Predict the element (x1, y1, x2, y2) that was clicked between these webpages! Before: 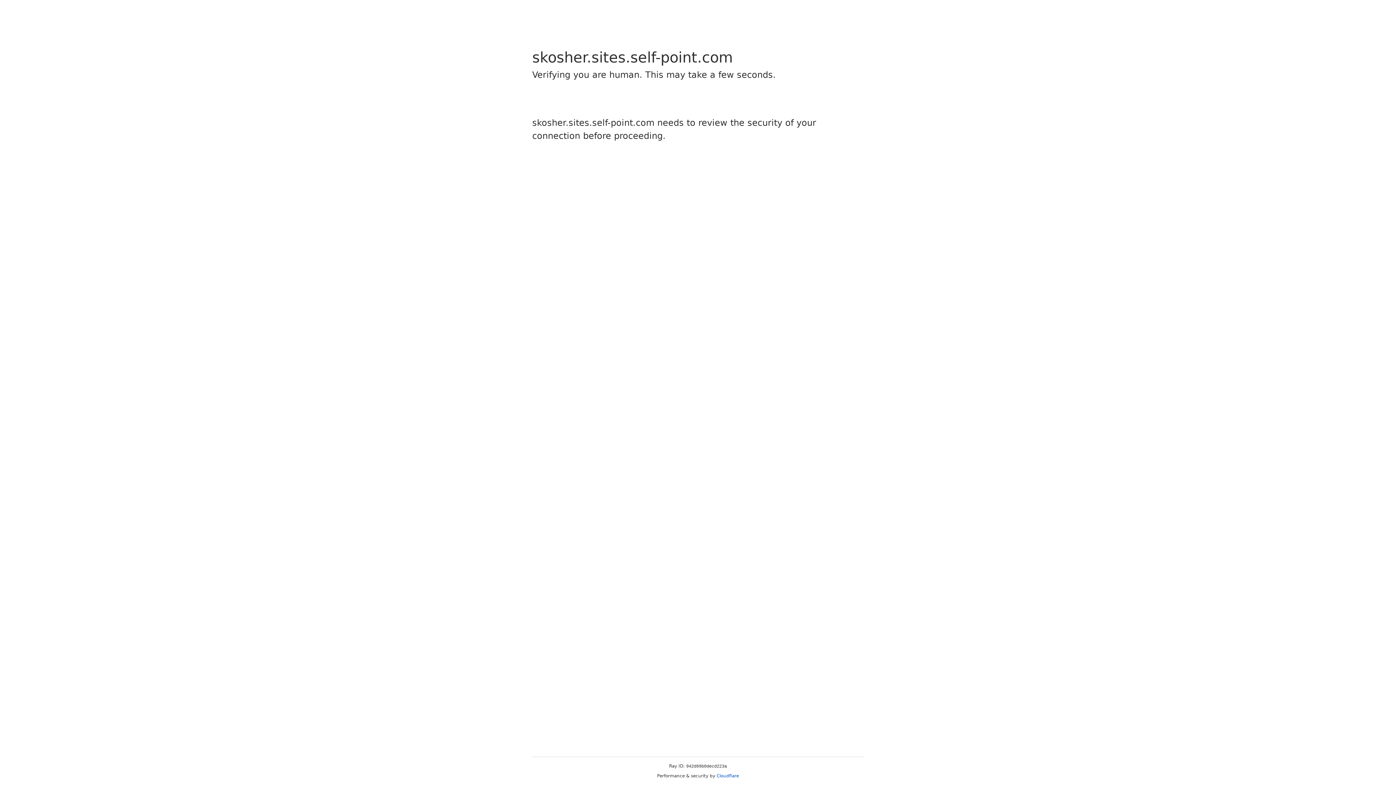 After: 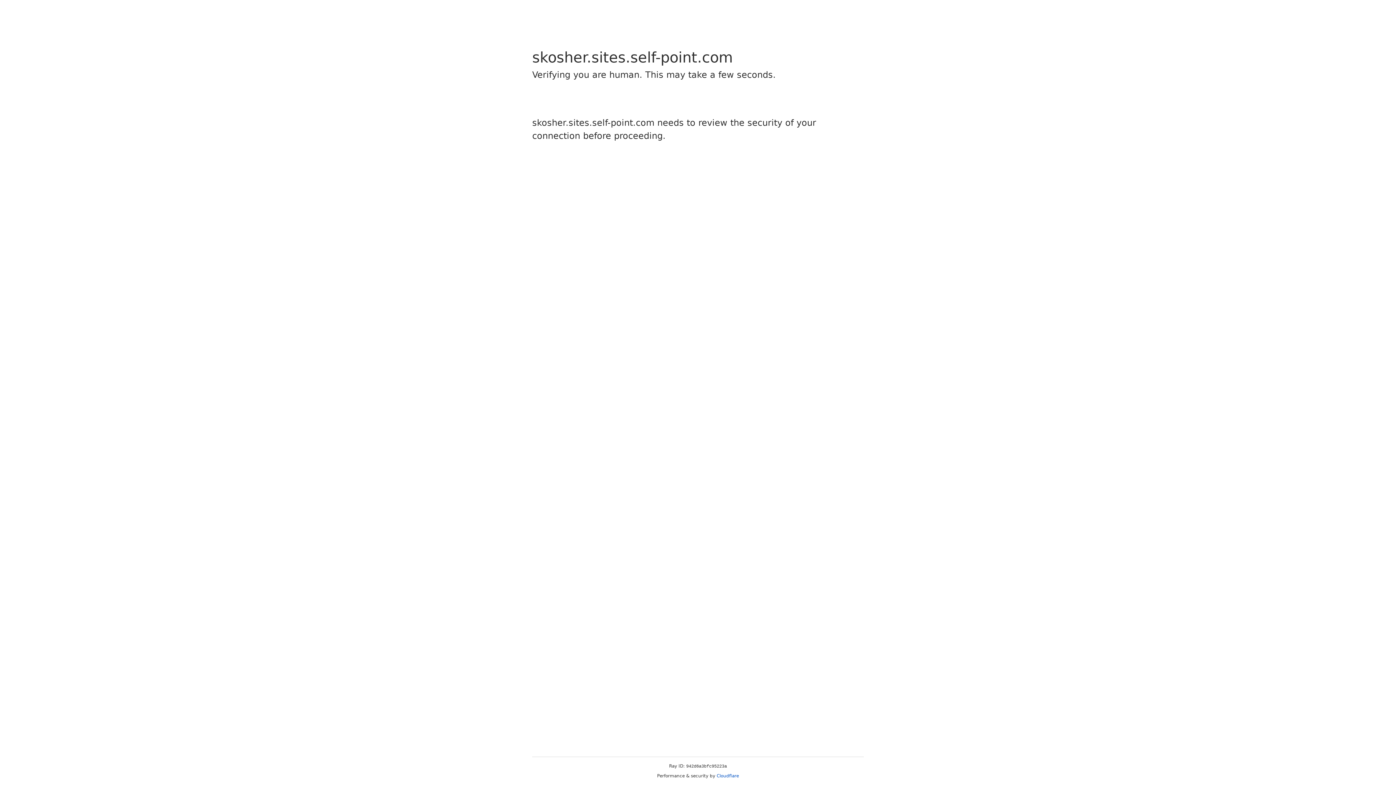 Action: label: Cloudflare bbox: (716, 773, 739, 778)